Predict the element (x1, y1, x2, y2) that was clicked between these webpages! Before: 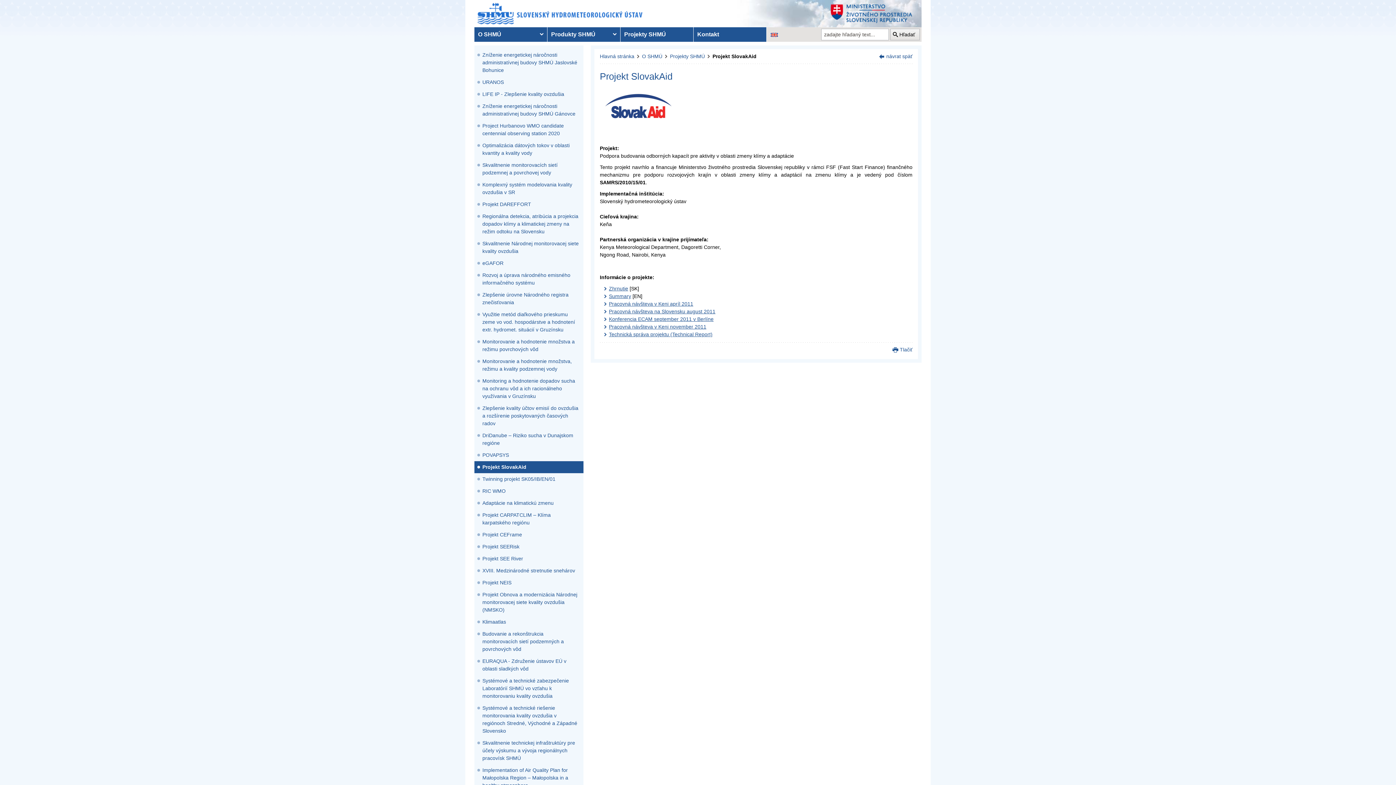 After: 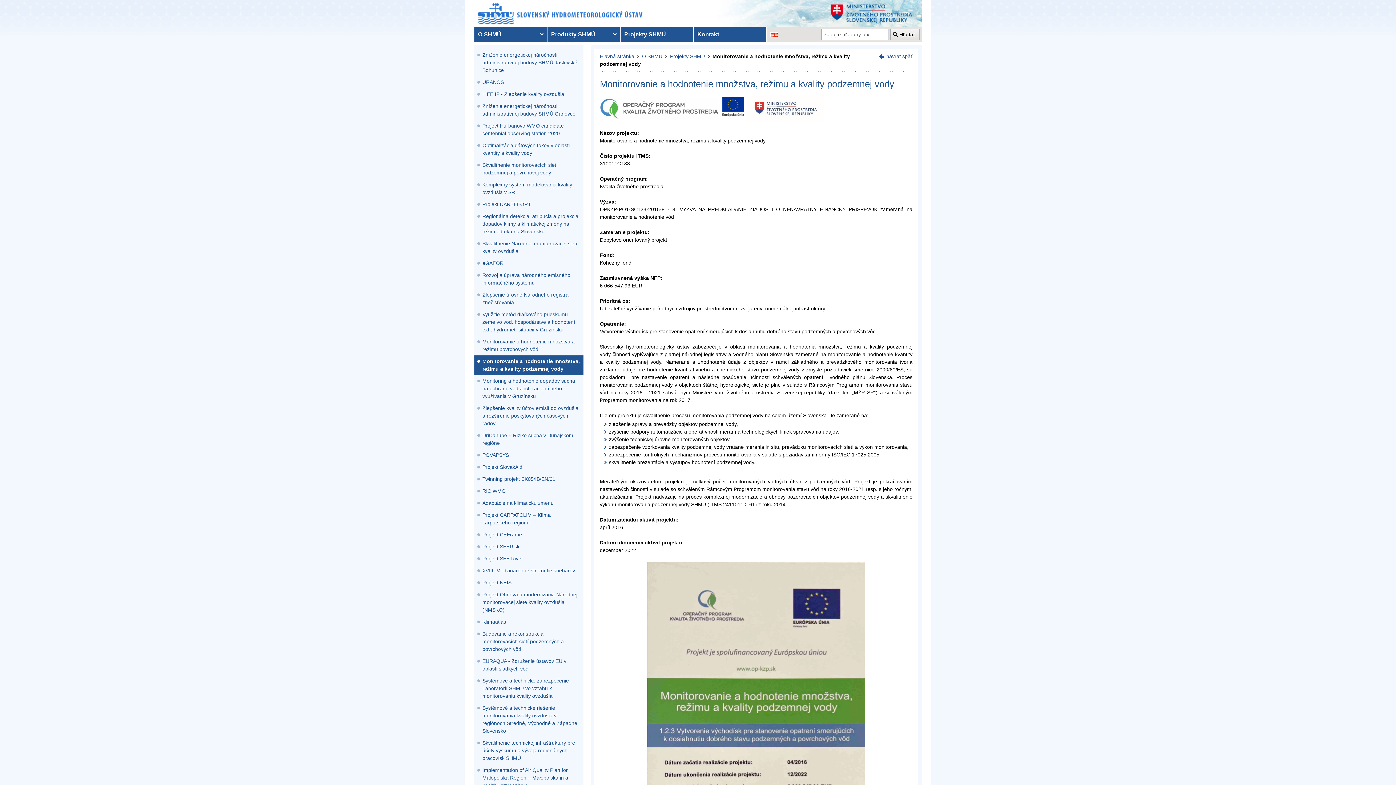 Action: bbox: (474, 355, 583, 375) label: Monitorovanie a hodnotenie množstva, režimu a kvality podzemnej vody